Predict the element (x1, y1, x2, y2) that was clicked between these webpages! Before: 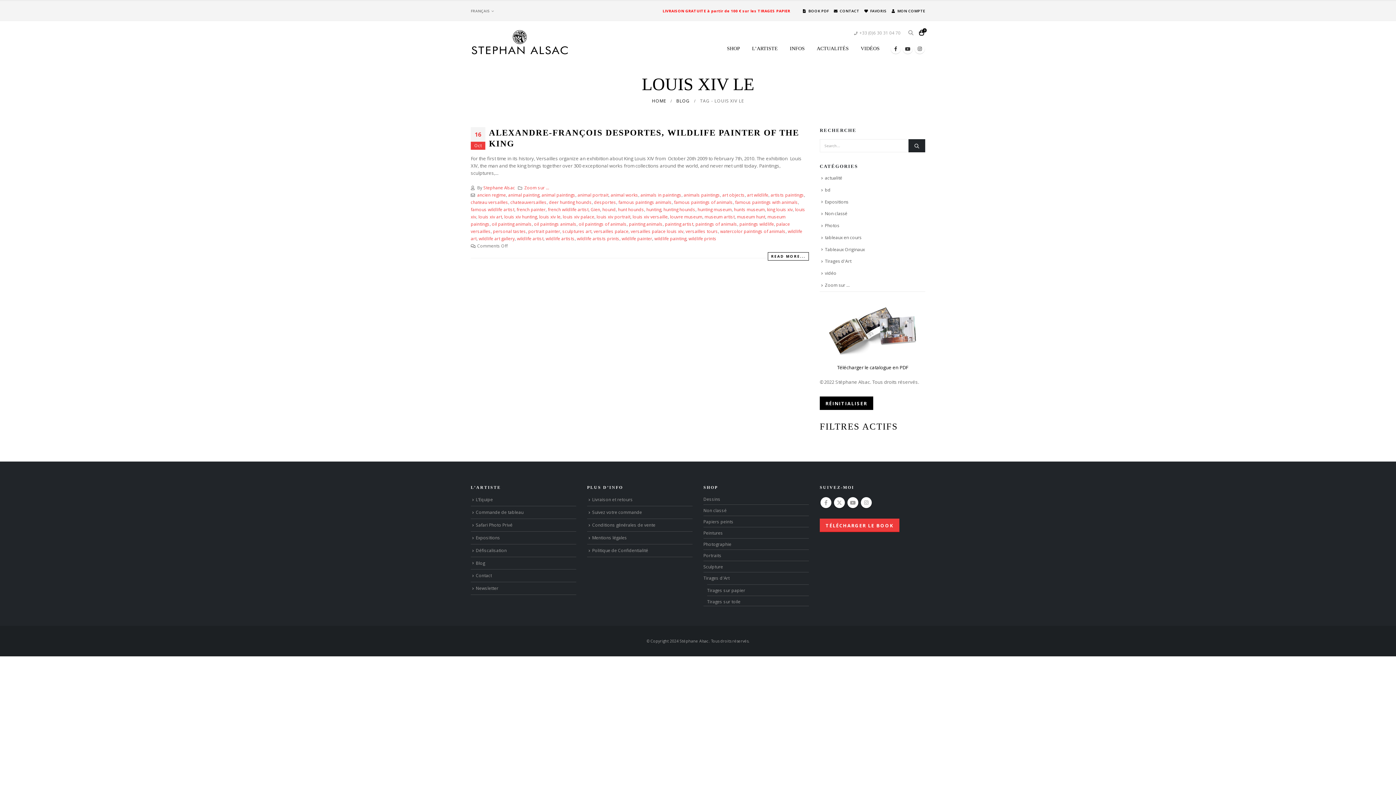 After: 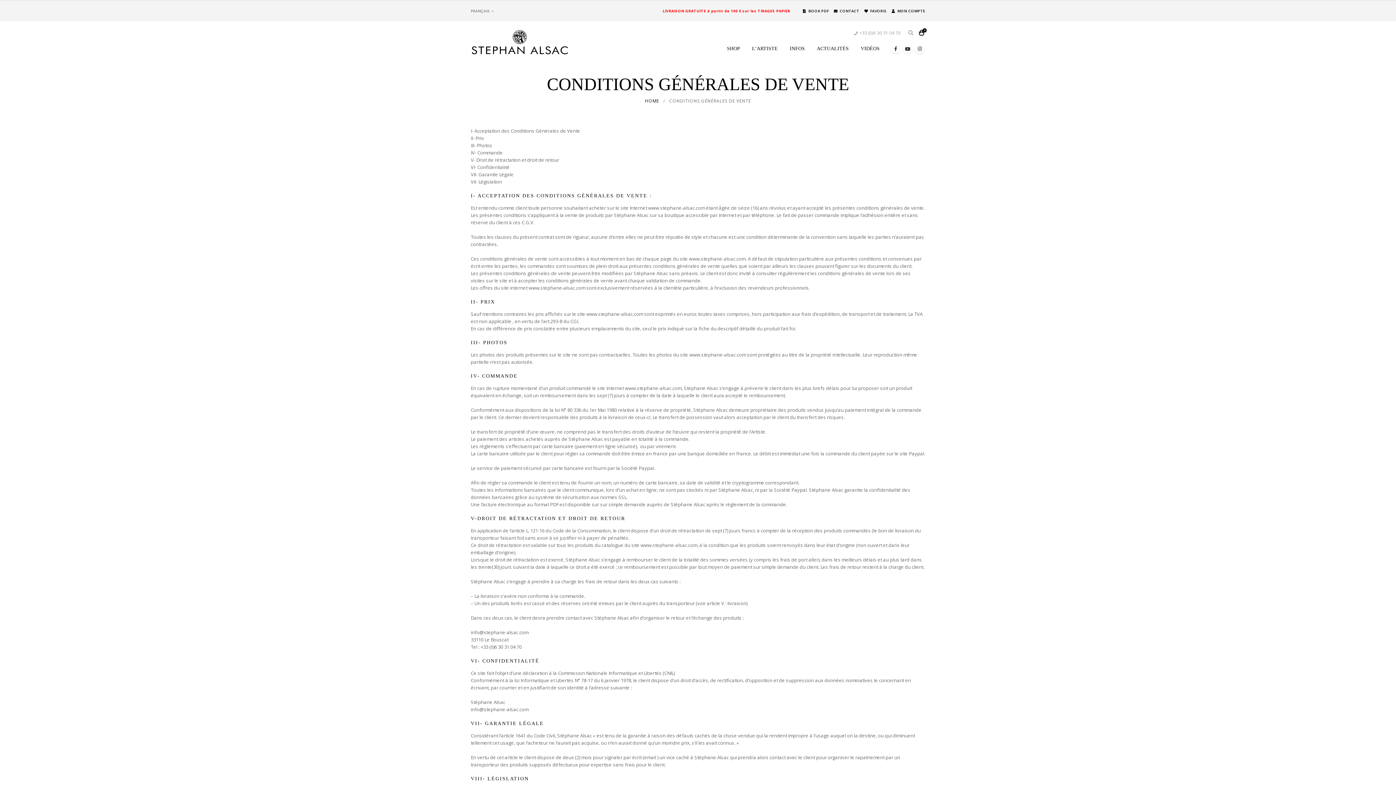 Action: bbox: (592, 522, 655, 527) label: Conditions générales de vente